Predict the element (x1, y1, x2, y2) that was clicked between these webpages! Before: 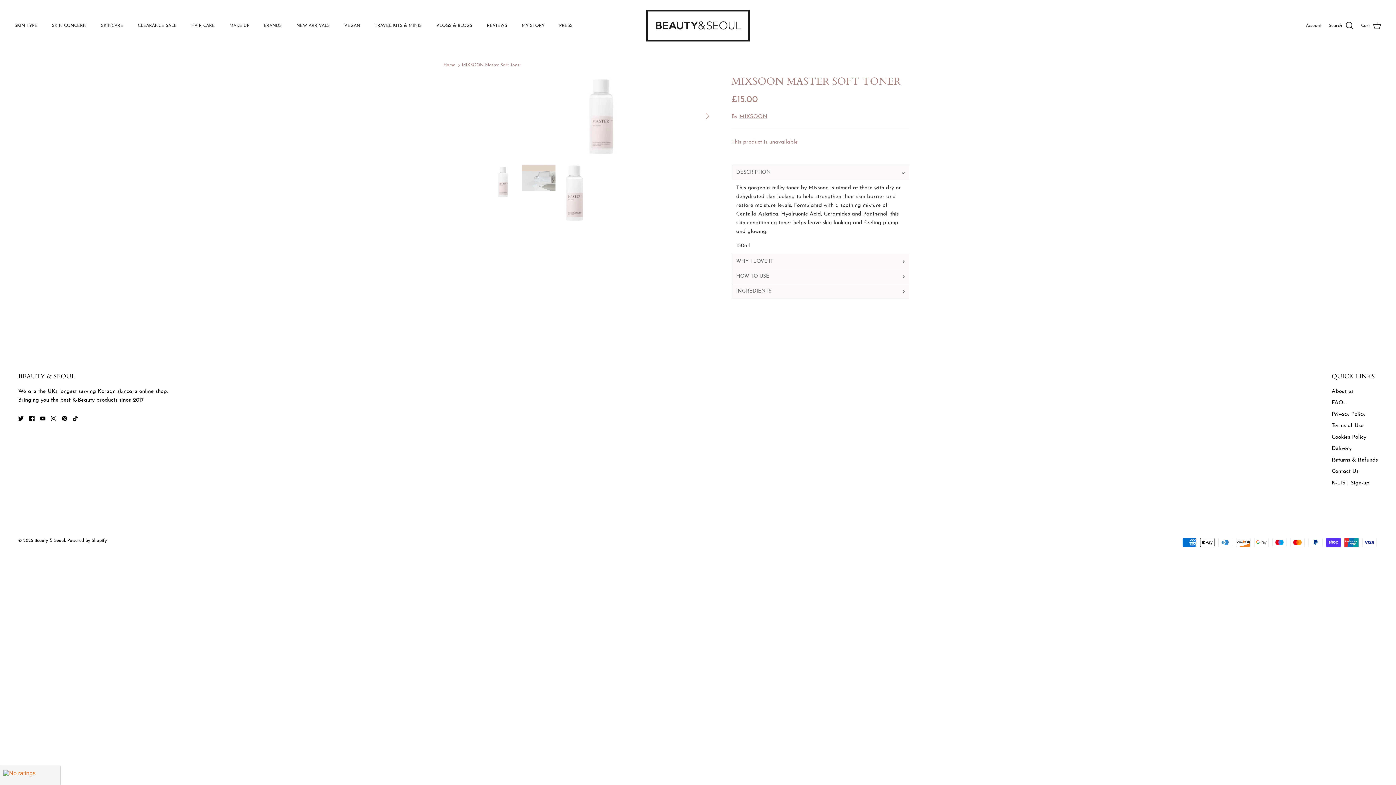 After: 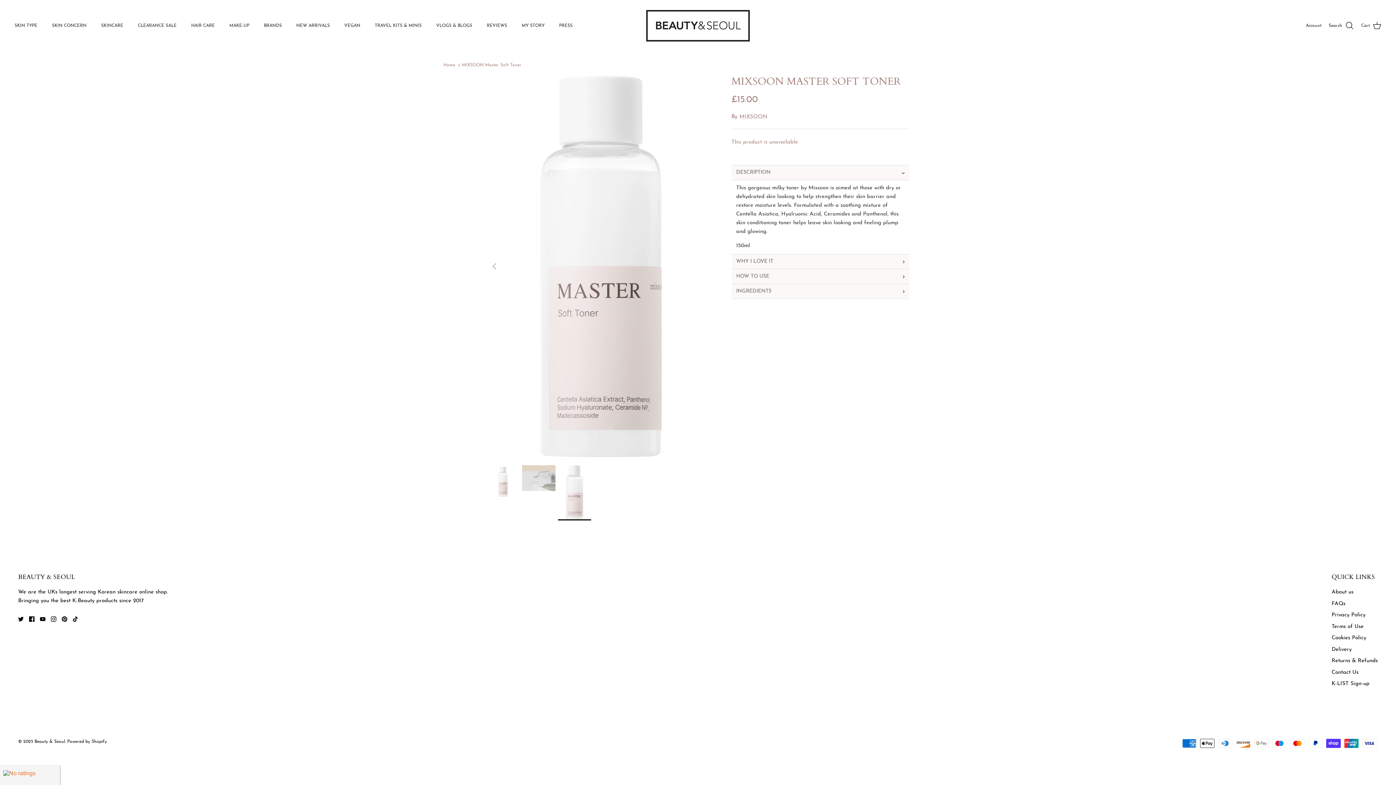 Action: bbox: (558, 165, 591, 220)